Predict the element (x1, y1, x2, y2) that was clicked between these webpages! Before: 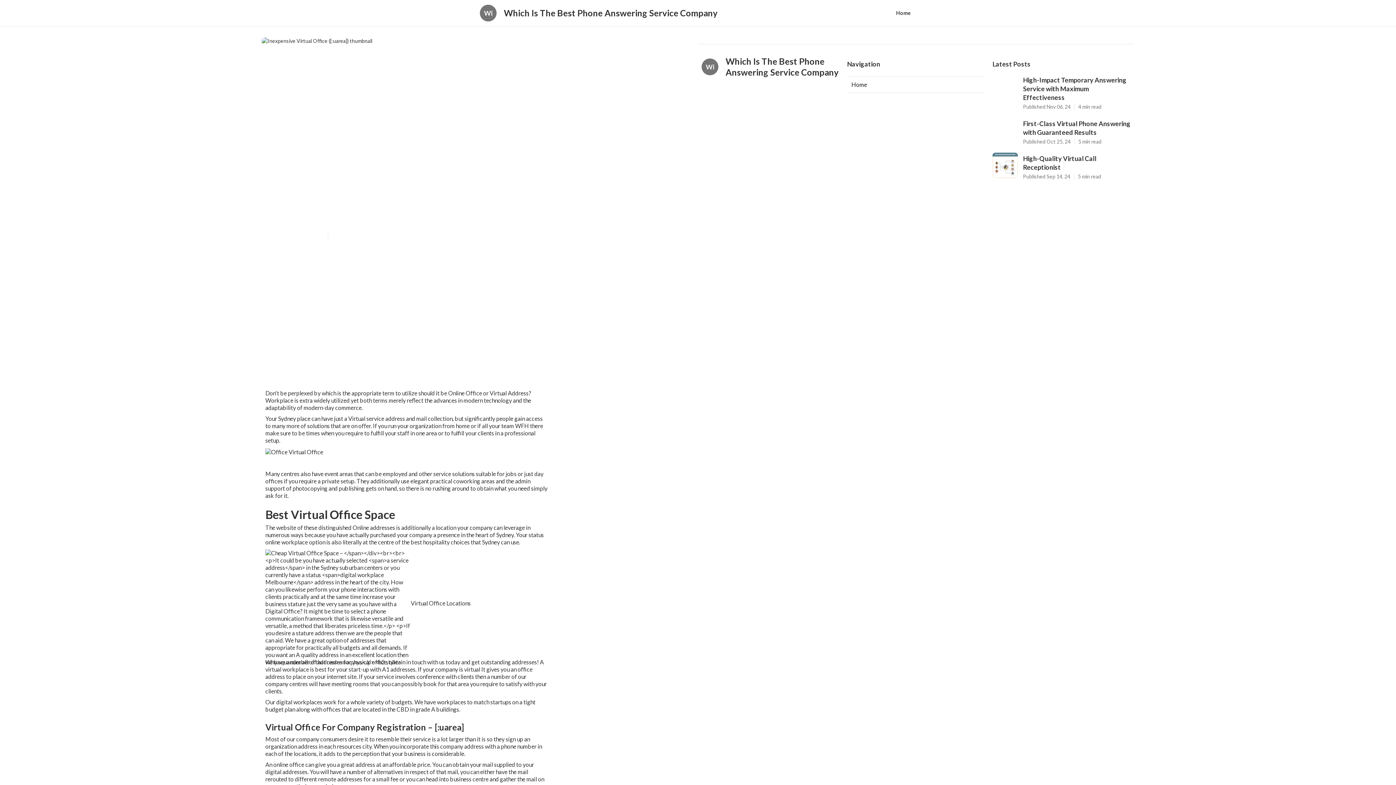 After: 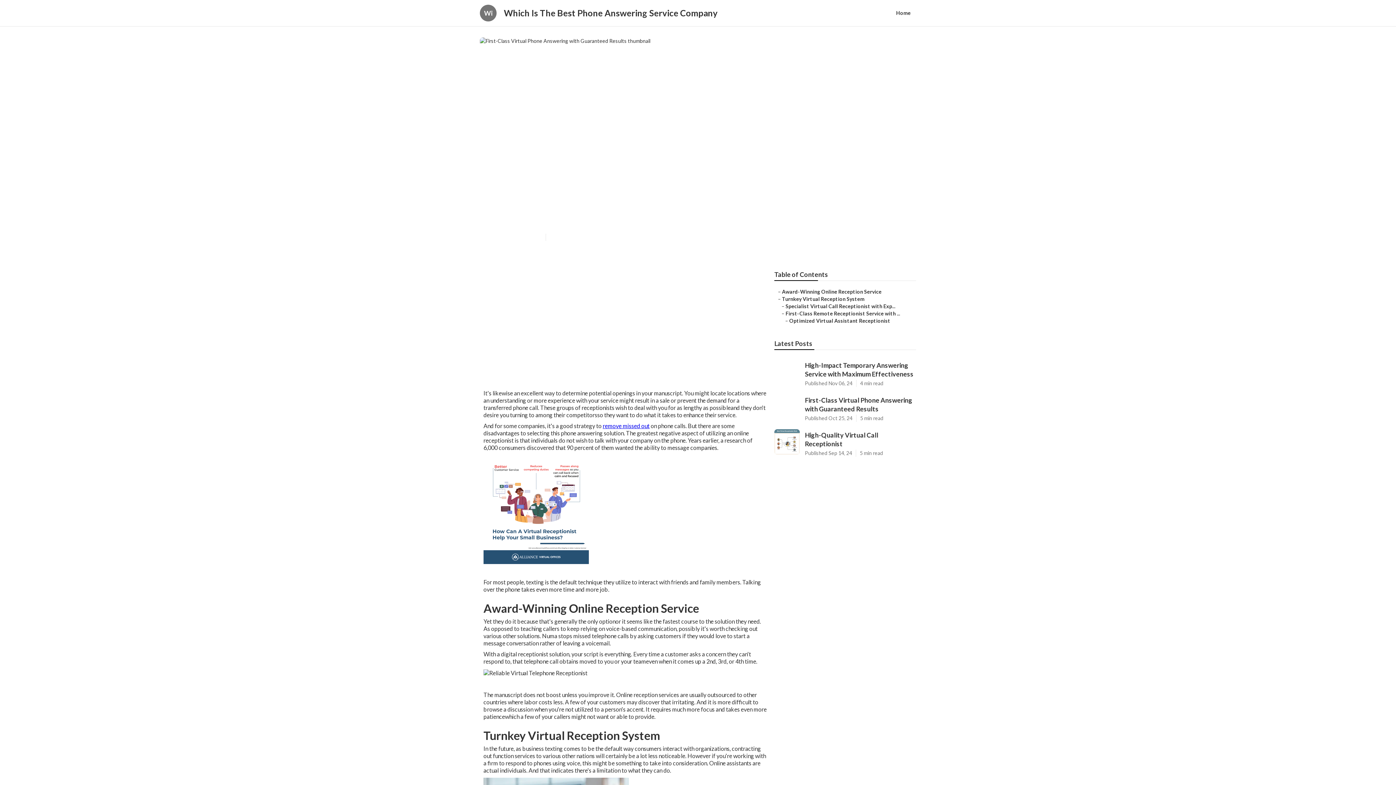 Action: bbox: (1023, 119, 1130, 136) label: First-Class Virtual Phone Answering with Guaranteed Results